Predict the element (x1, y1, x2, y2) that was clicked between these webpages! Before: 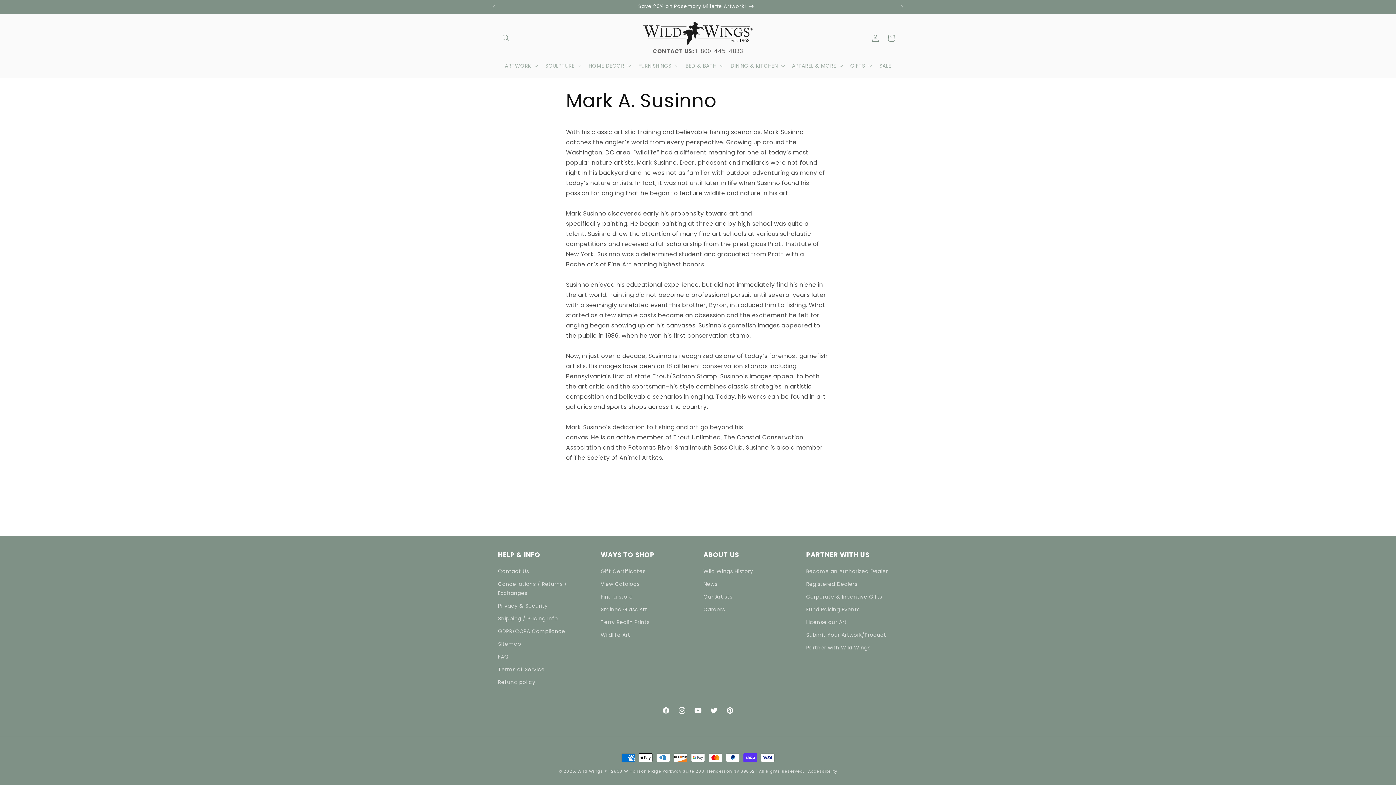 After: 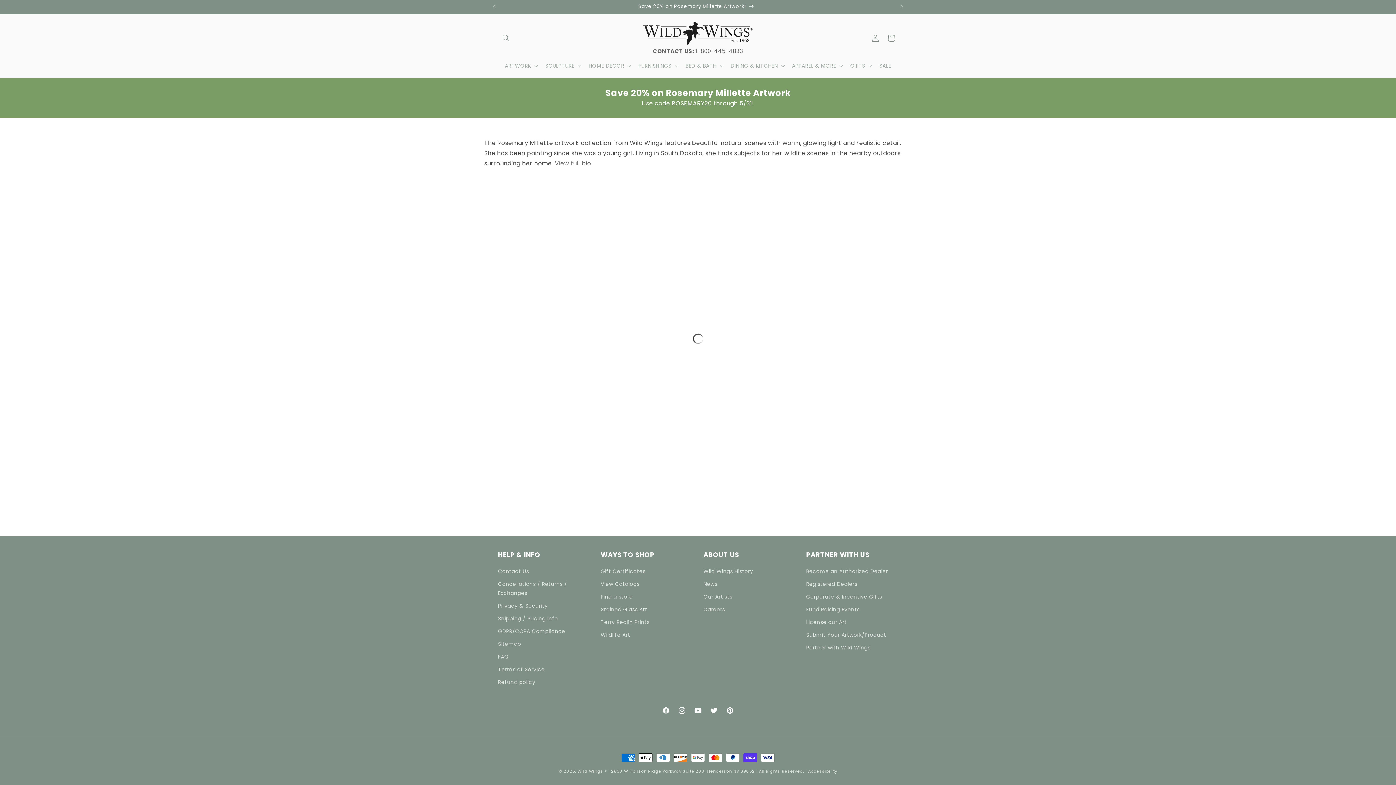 Action: label: Save 20% on Rosemary Millette Artwork! bbox: (499, 0, 894, 13)